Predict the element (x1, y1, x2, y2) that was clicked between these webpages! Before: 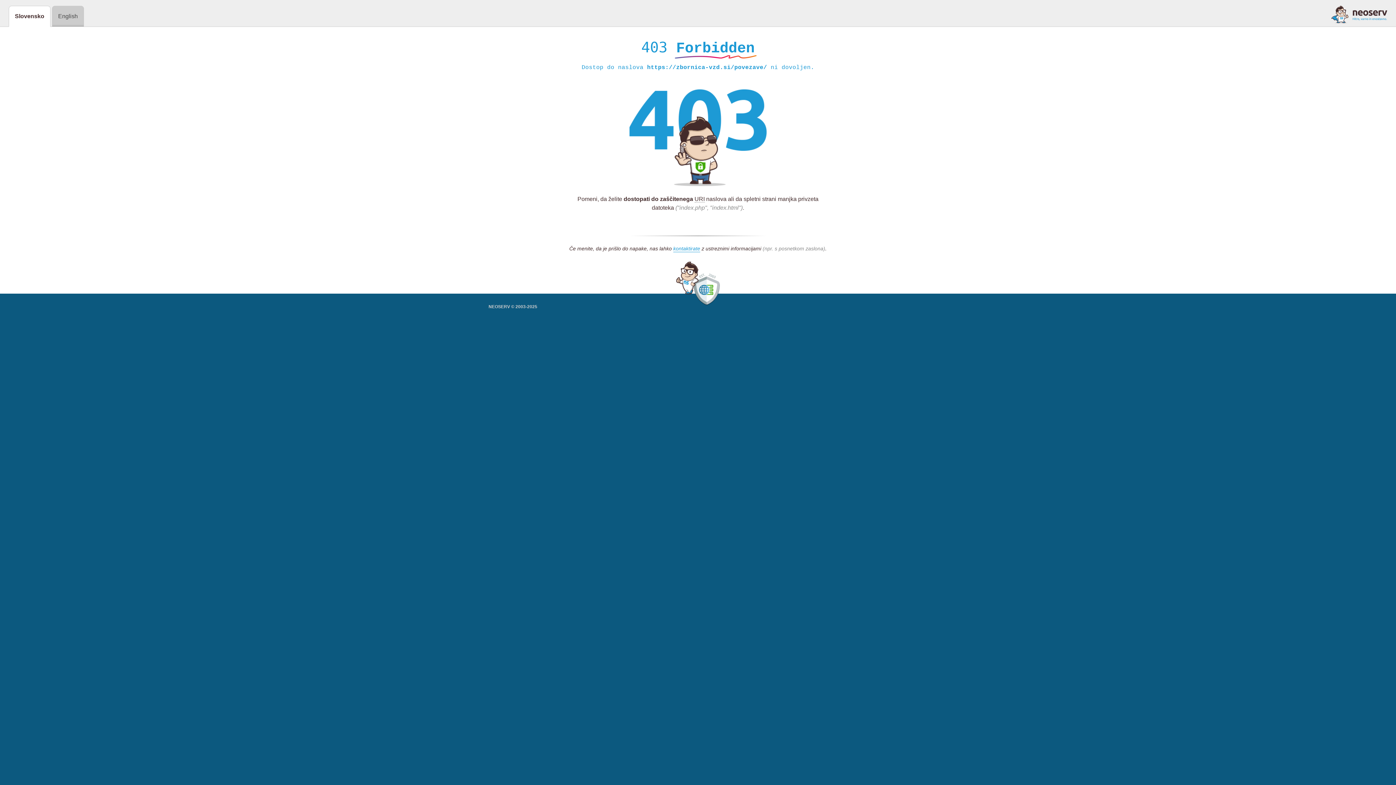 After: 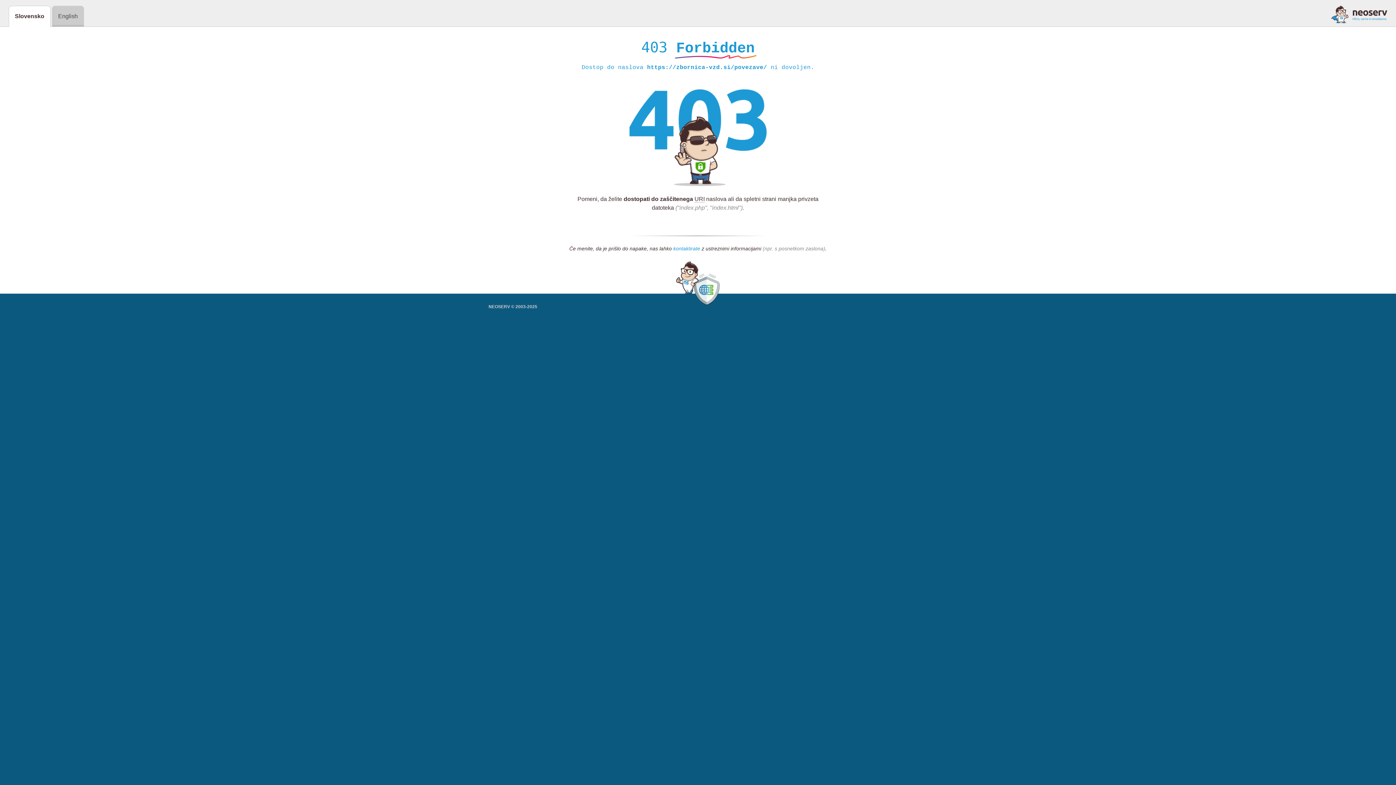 Action: label: kontaktirate bbox: (673, 245, 700, 252)